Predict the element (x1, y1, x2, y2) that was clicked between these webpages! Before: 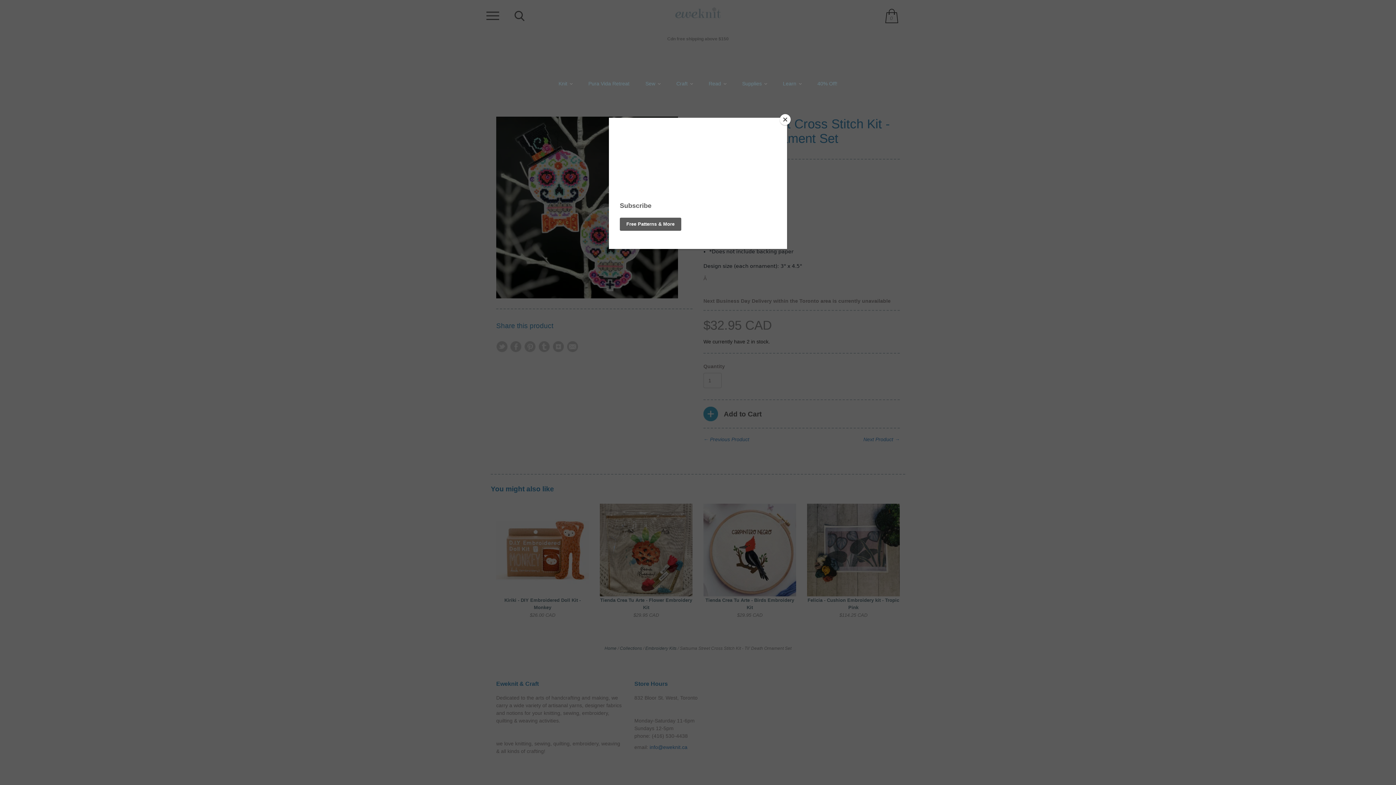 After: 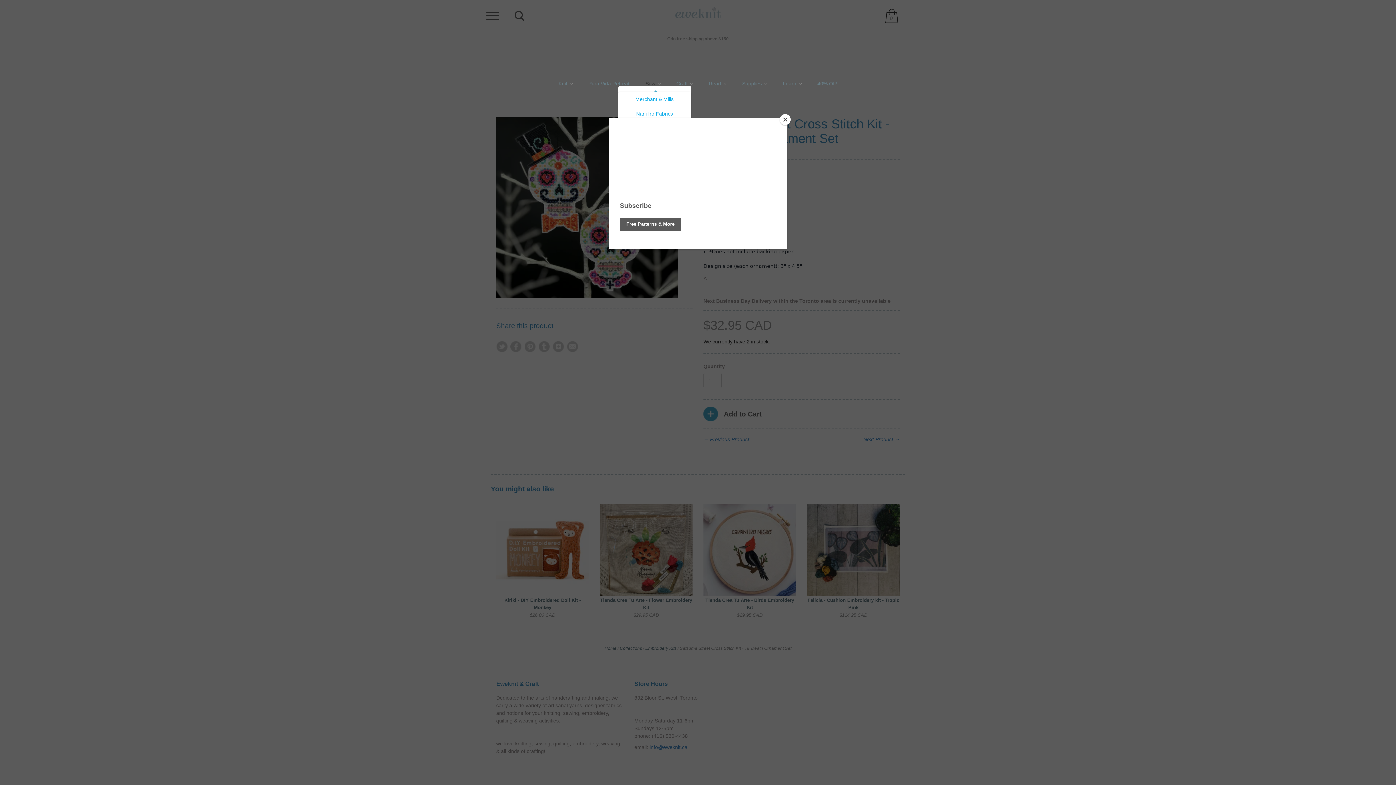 Action: bbox: (645, 80, 660, 87) label: Sew 